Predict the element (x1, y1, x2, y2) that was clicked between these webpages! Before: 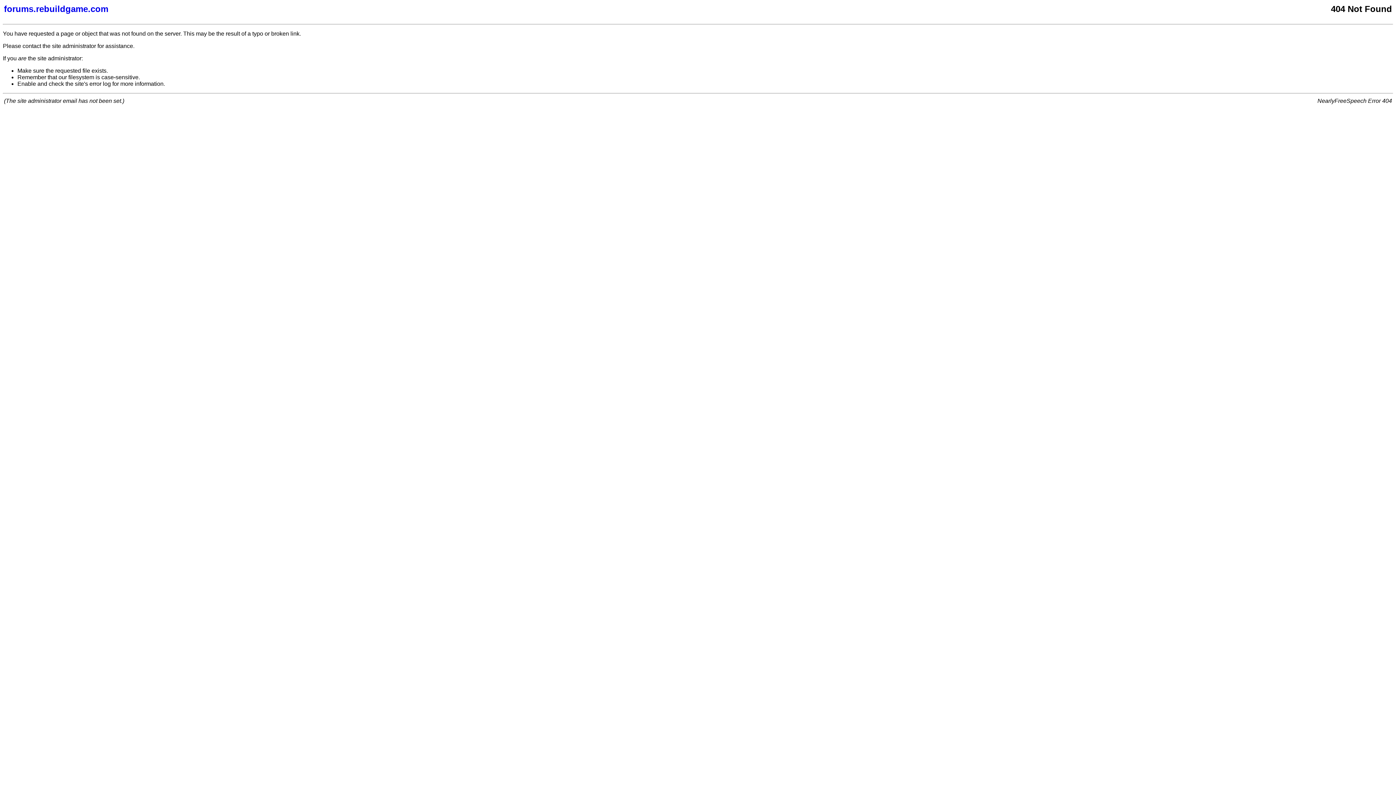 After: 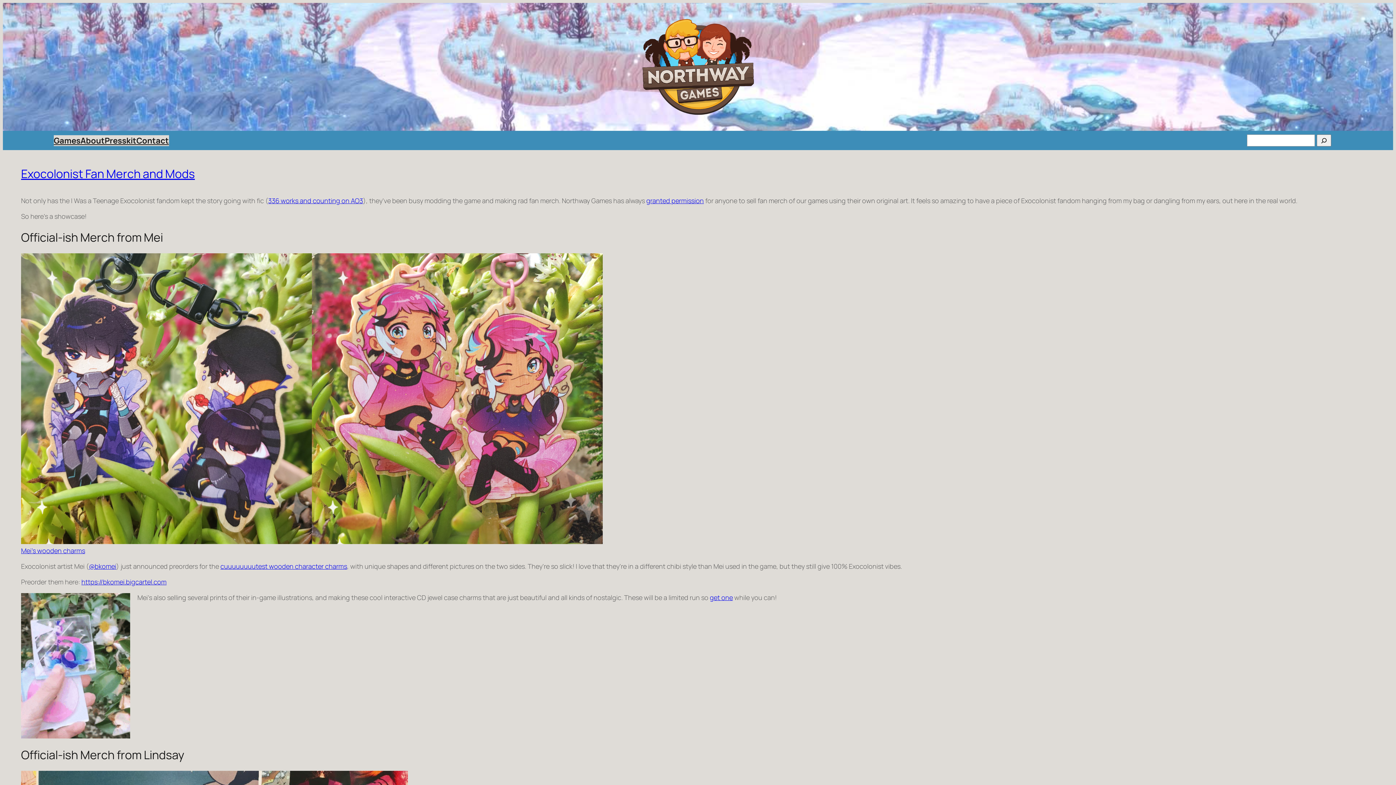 Action: label: forums.rebuildgame.com bbox: (4, 4, 877, 14)